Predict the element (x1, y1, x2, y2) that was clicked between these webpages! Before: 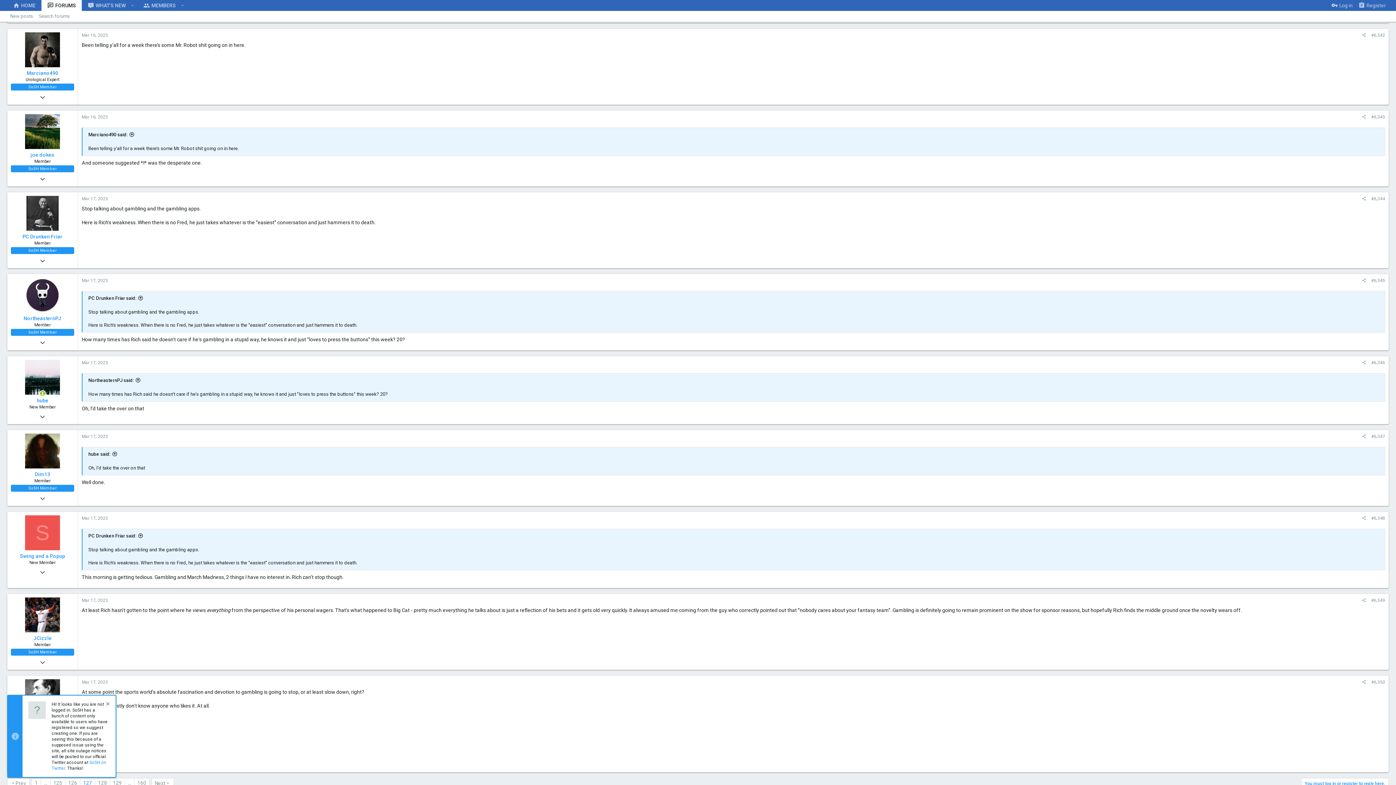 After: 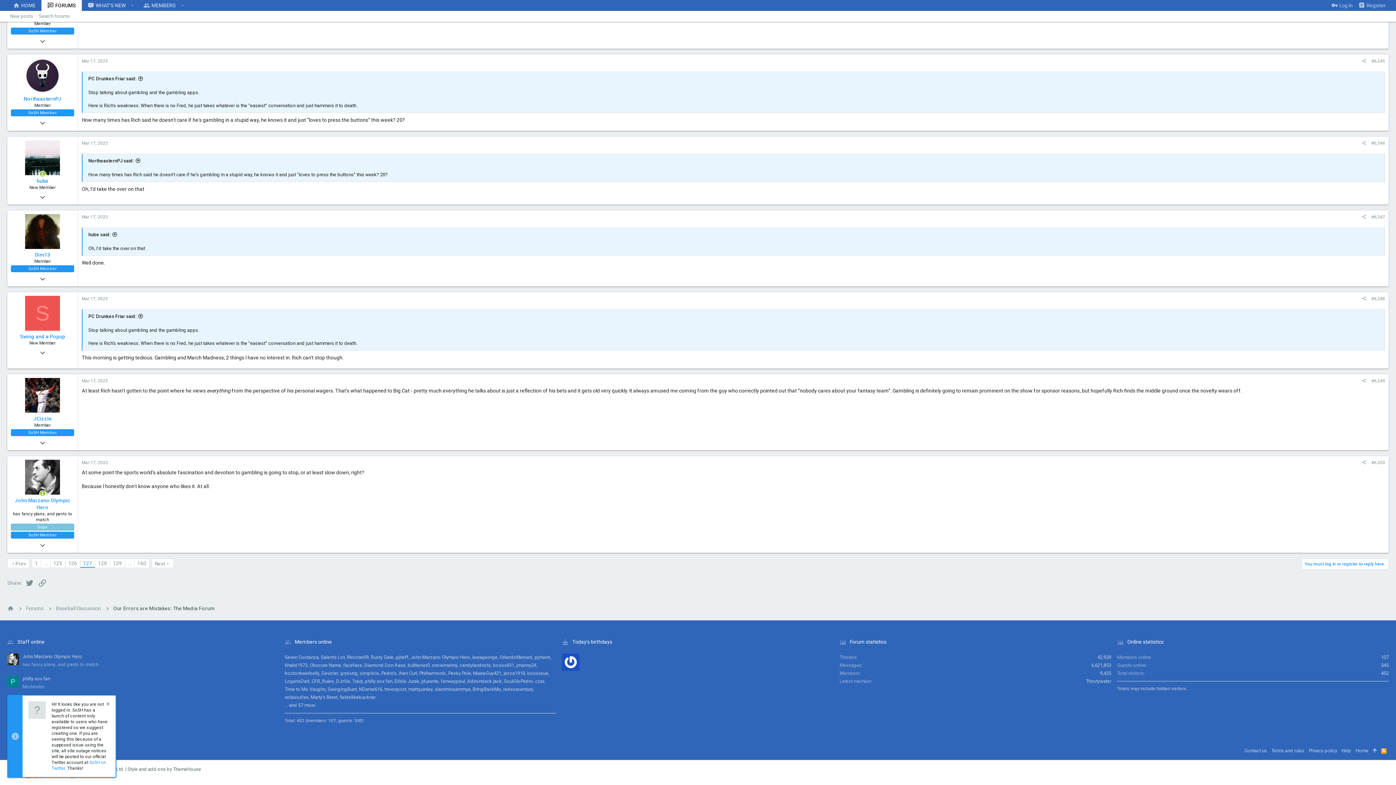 Action: label: #6,350 bbox: (1369, 678, 1388, 686)